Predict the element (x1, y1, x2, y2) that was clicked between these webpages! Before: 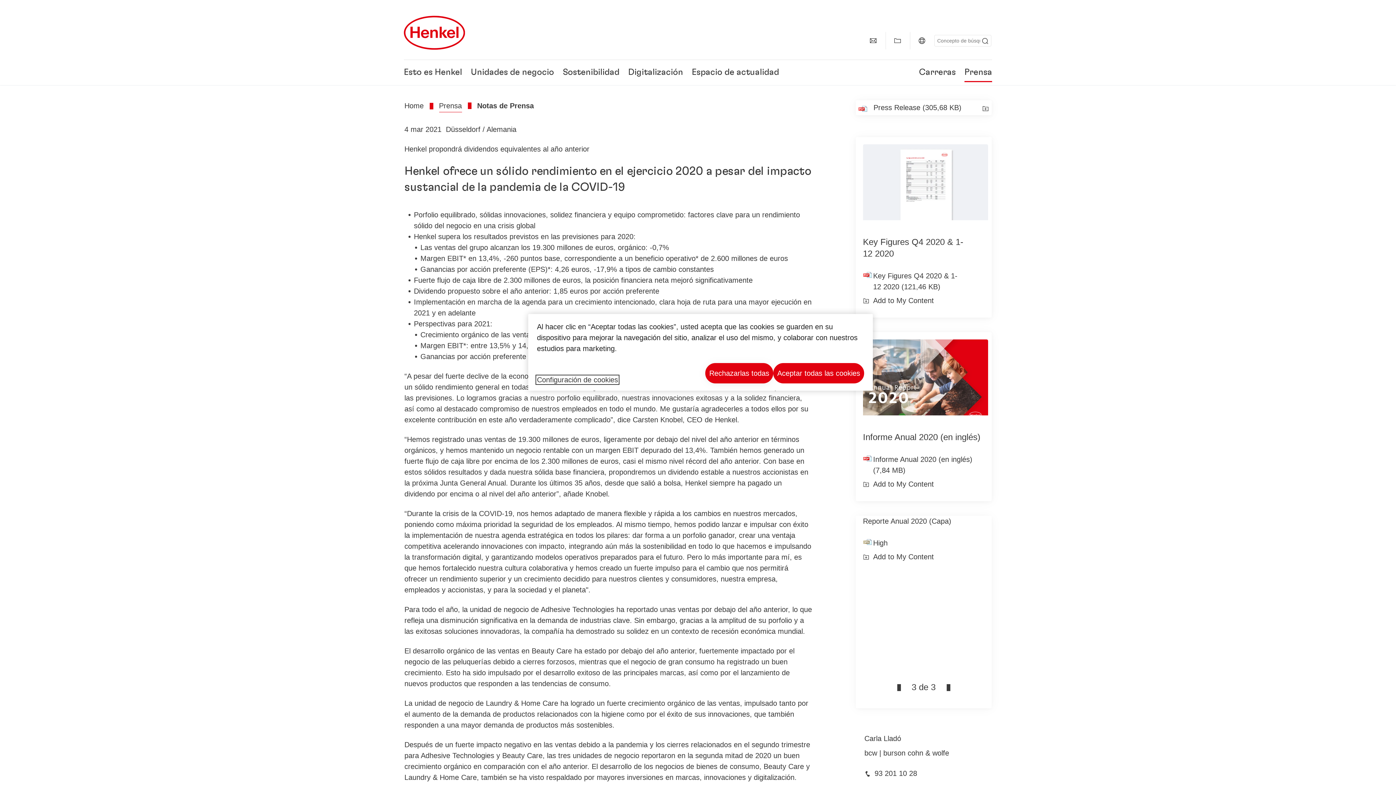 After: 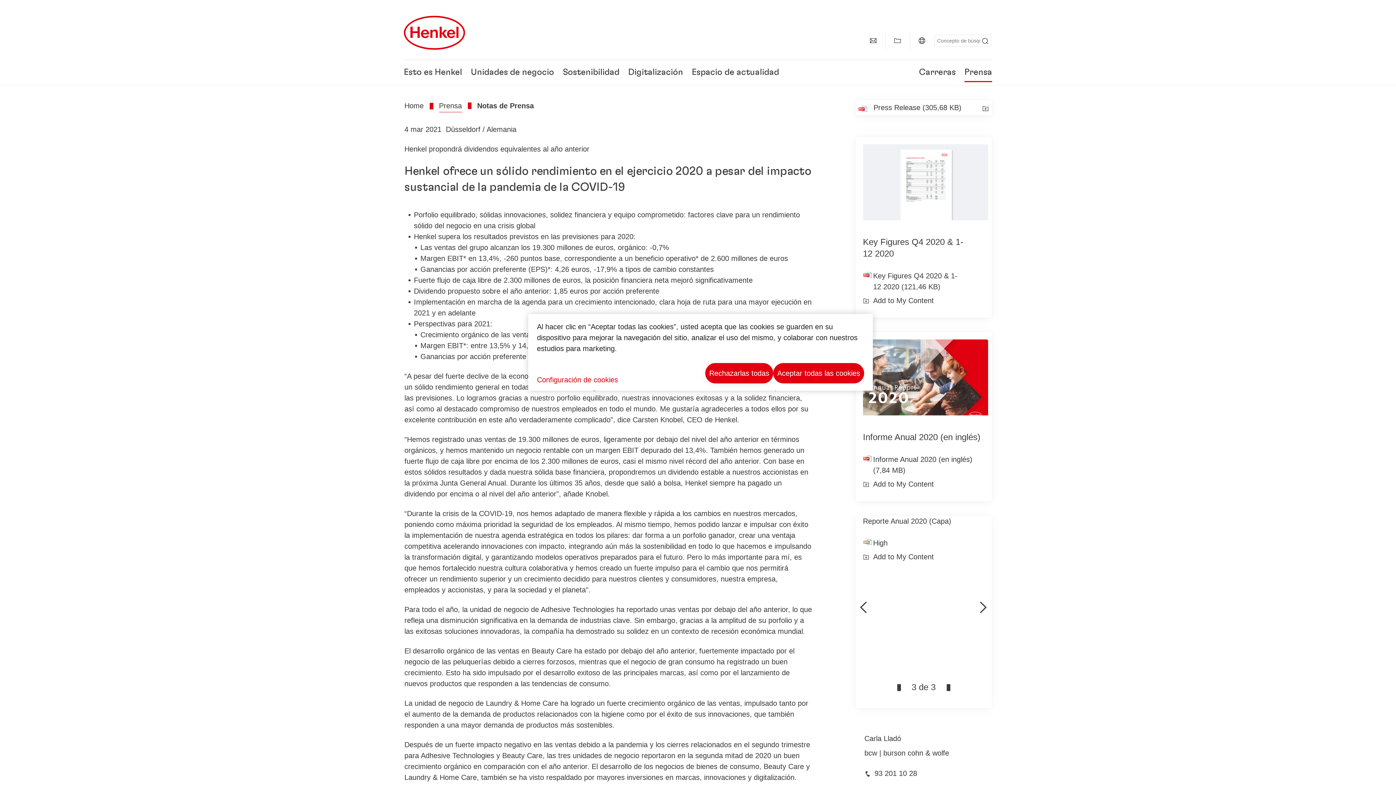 Action: label: High bbox: (863, 627, 983, 639)